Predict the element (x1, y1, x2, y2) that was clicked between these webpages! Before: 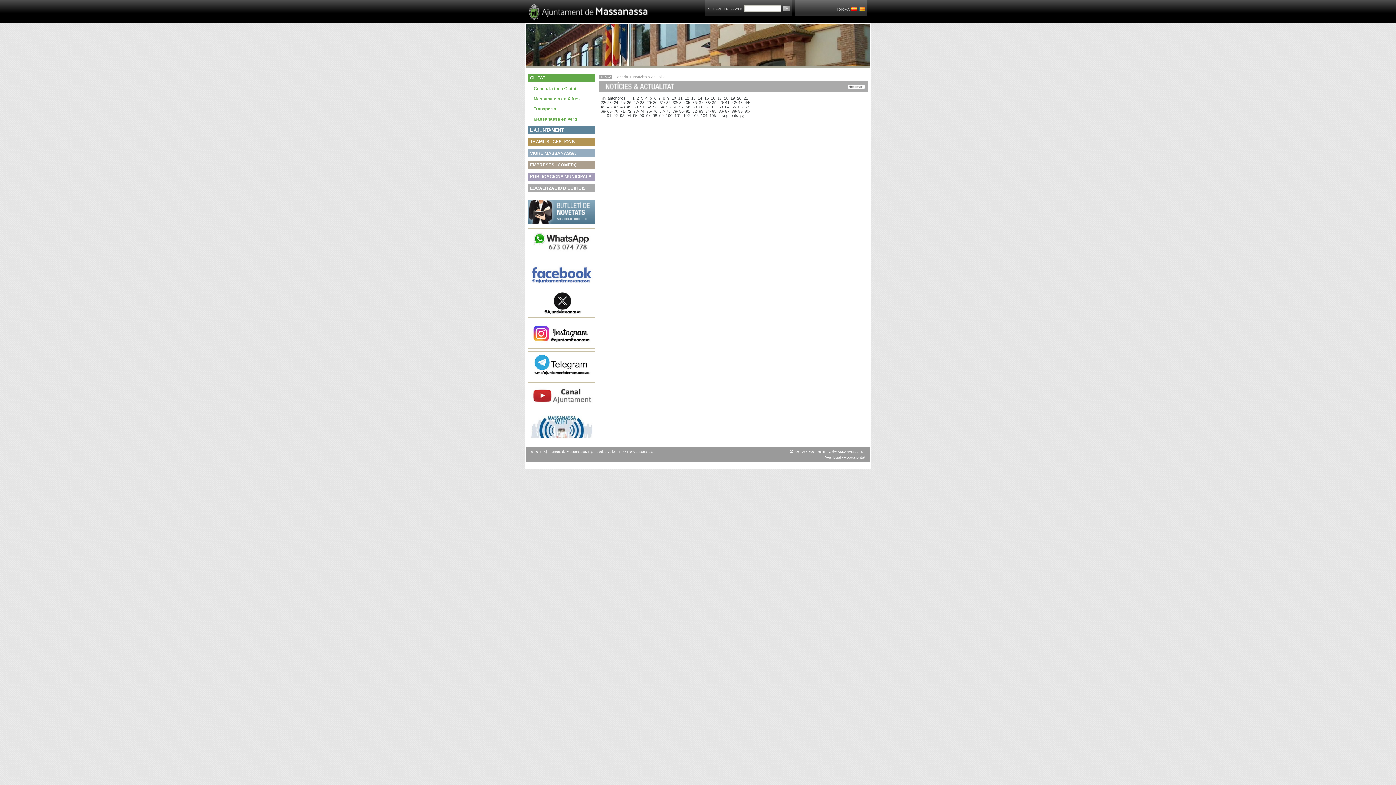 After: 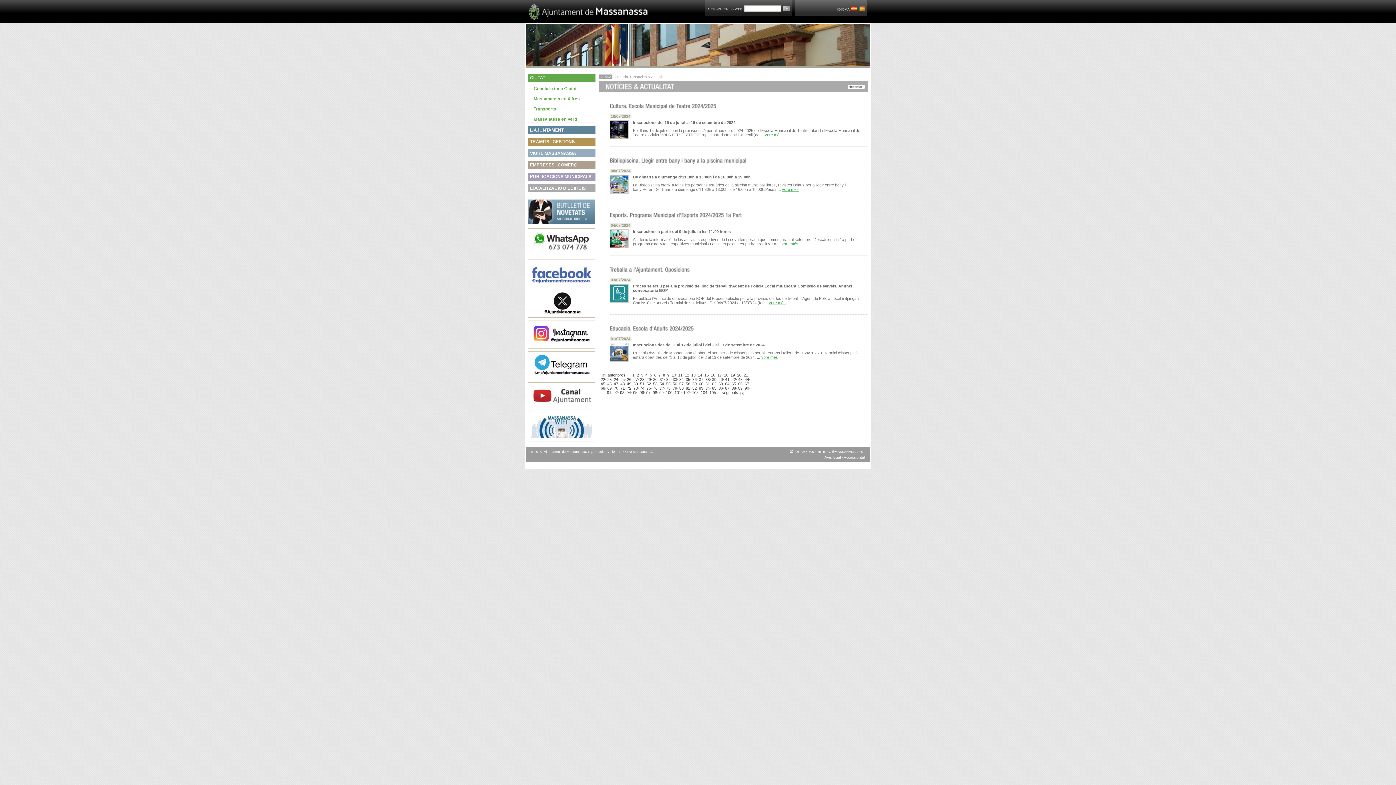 Action: label: 8 bbox: (663, 96, 665, 100)